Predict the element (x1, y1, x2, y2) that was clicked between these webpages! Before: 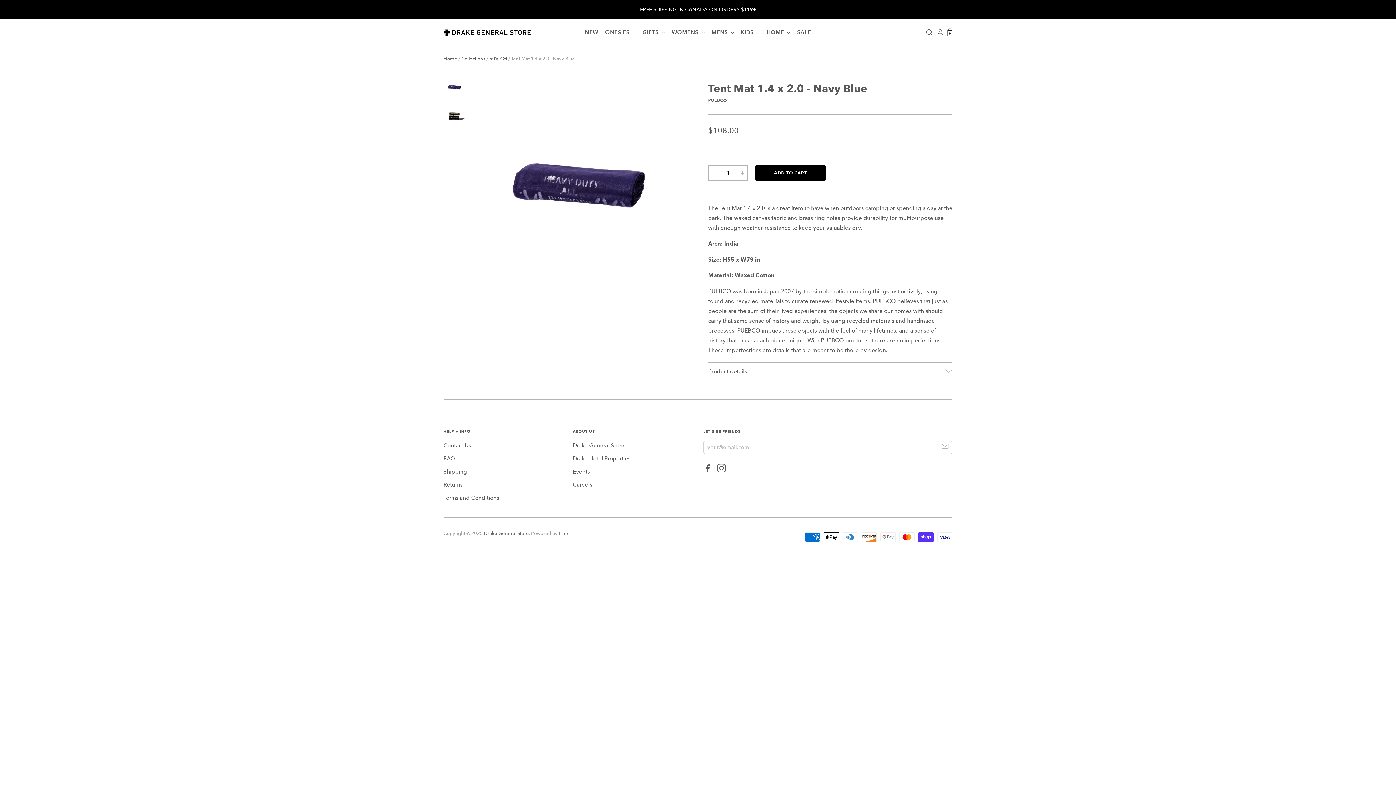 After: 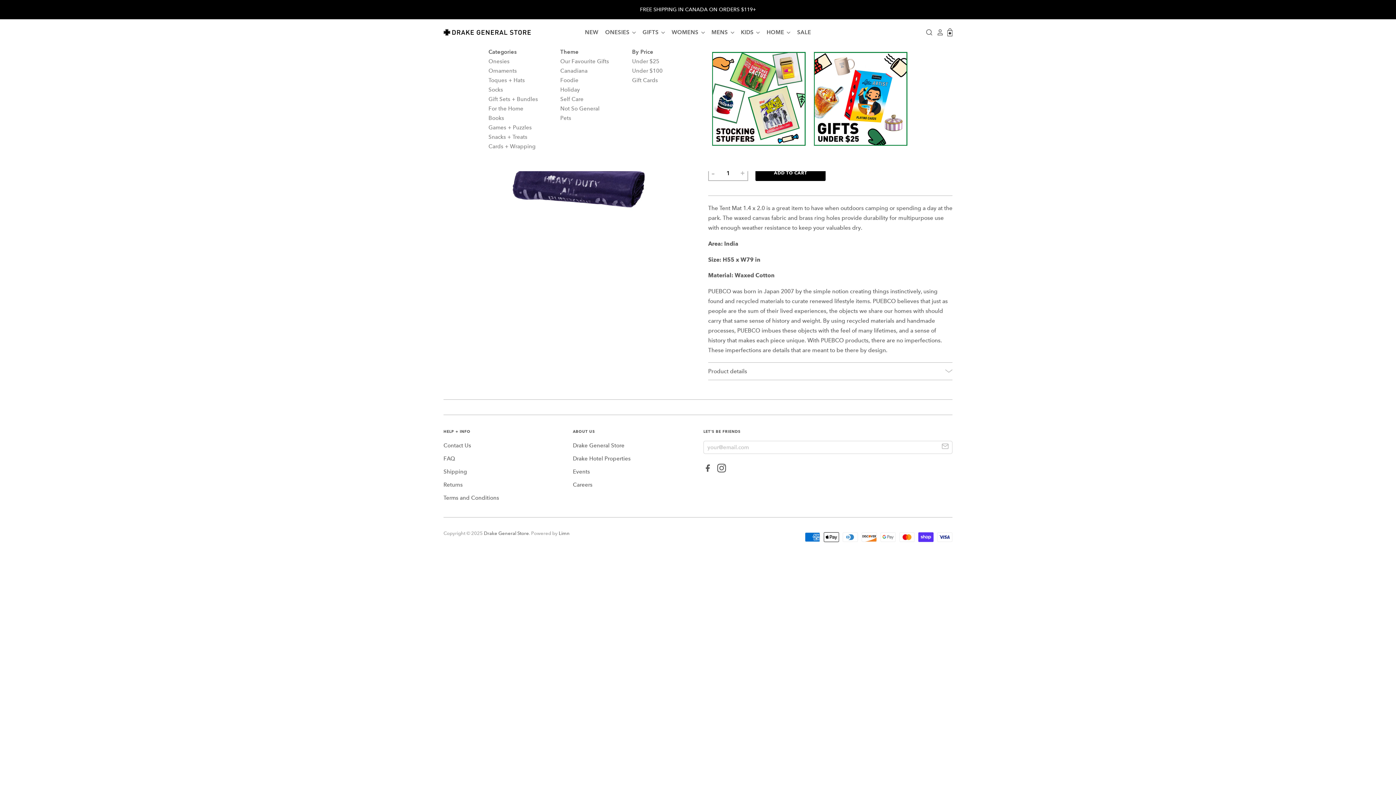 Action: label: GIFTS  bbox: (636, 27, 666, 37)